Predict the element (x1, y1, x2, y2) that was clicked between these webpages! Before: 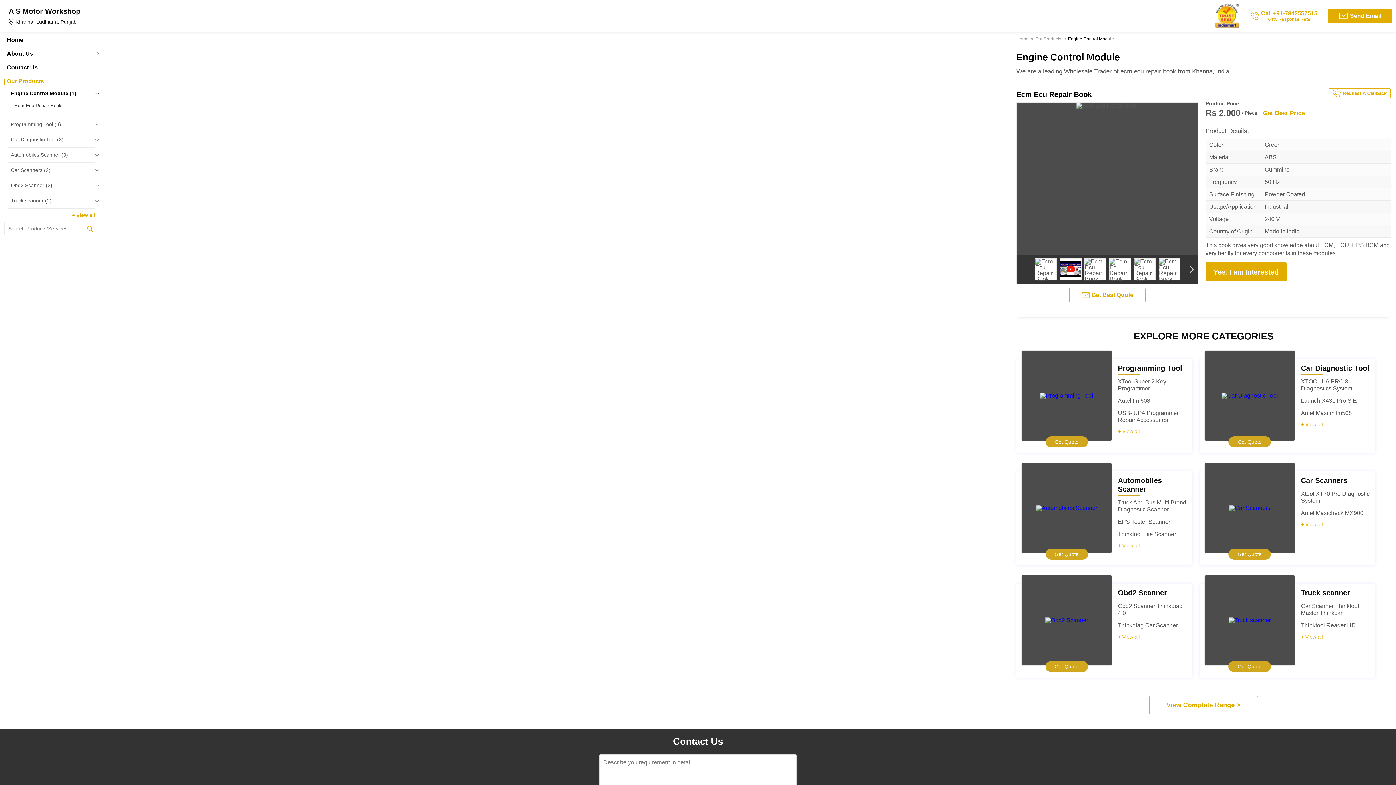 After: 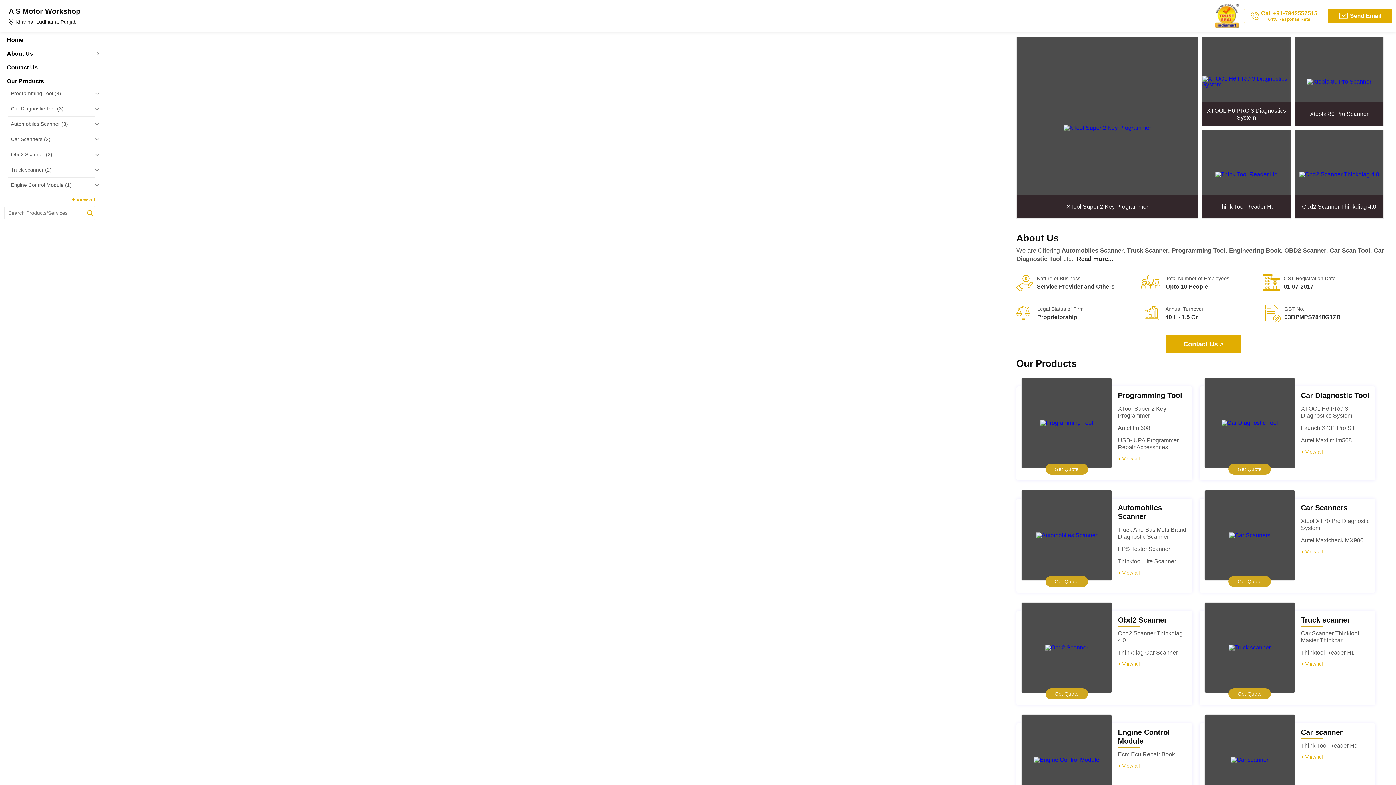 Action: bbox: (4, 37, 95, 42) label: Home